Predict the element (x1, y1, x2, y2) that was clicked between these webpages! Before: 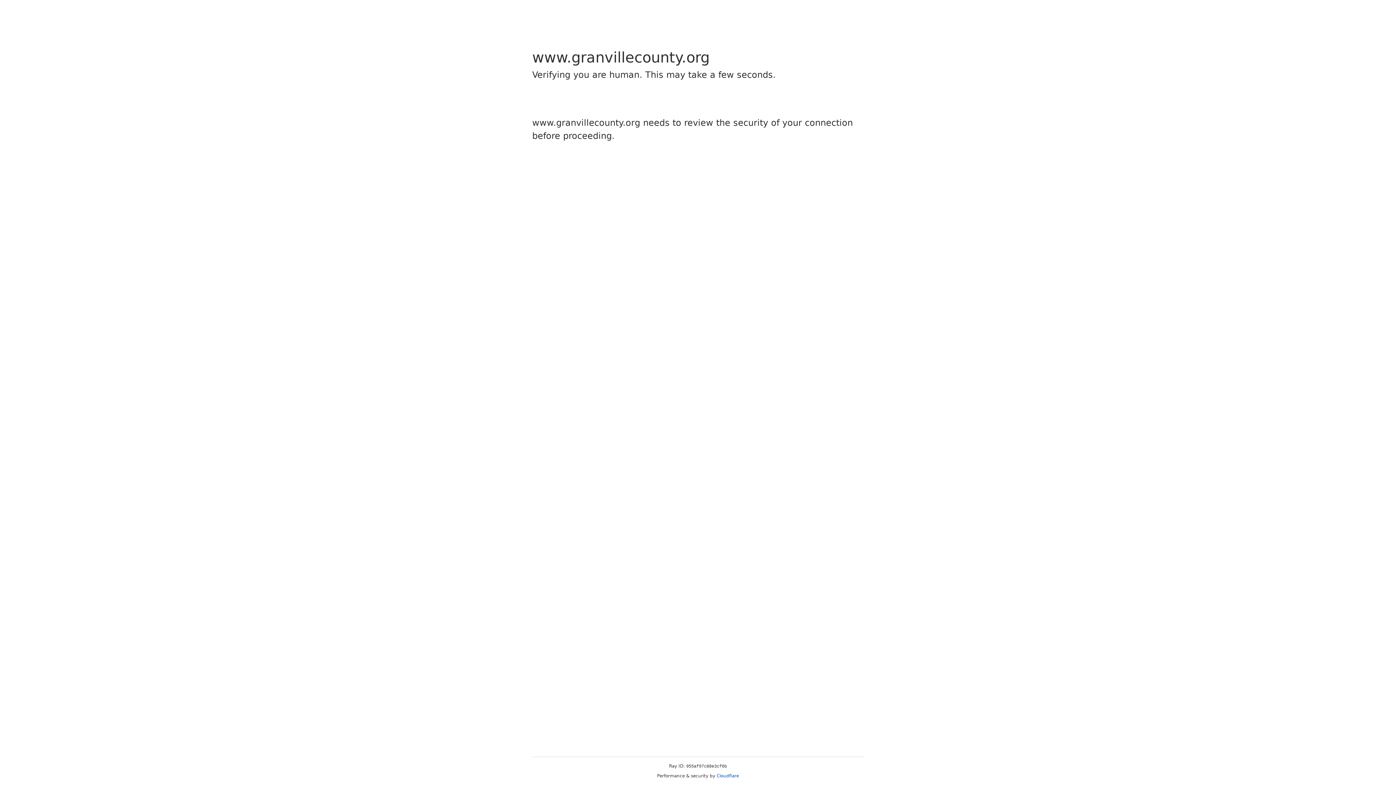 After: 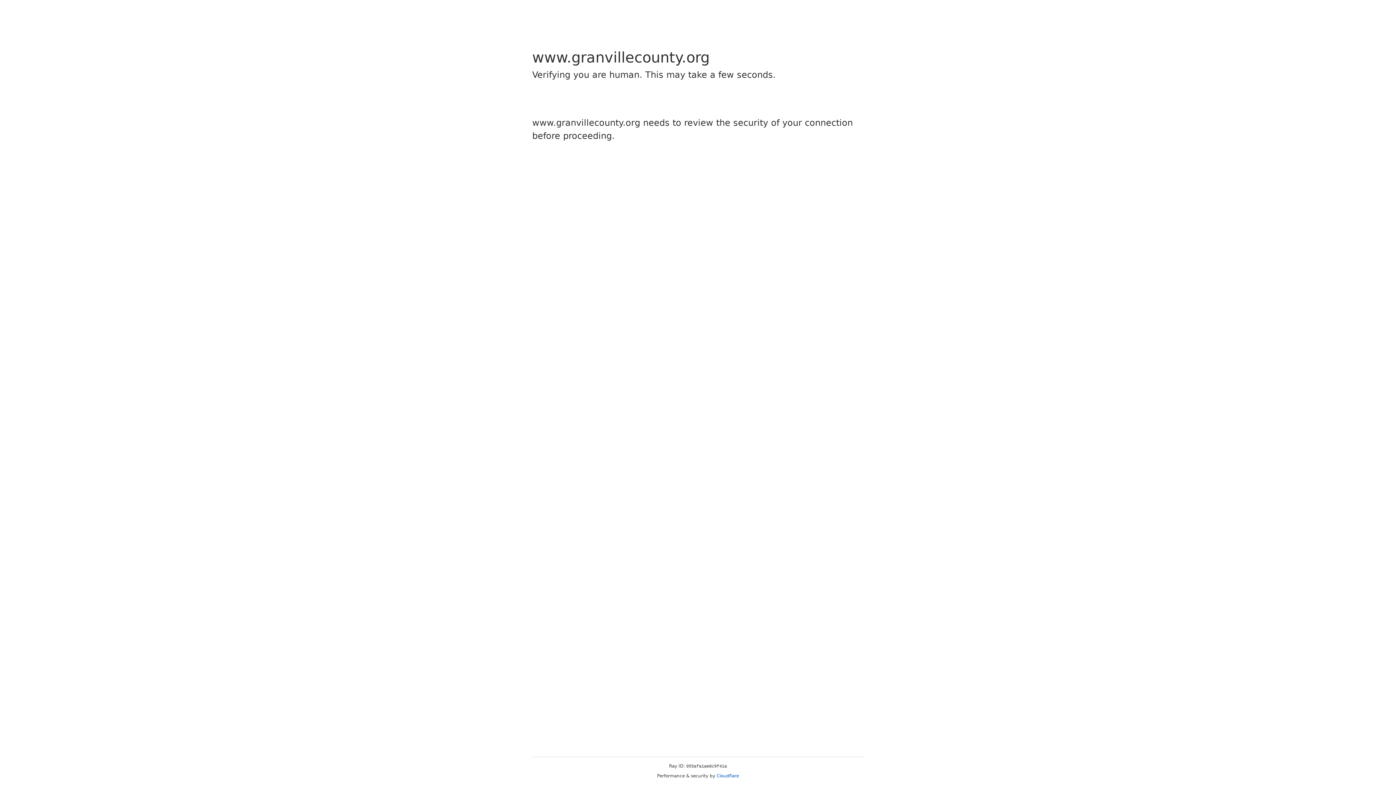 Action: bbox: (716, 773, 739, 778) label: Cloudflare